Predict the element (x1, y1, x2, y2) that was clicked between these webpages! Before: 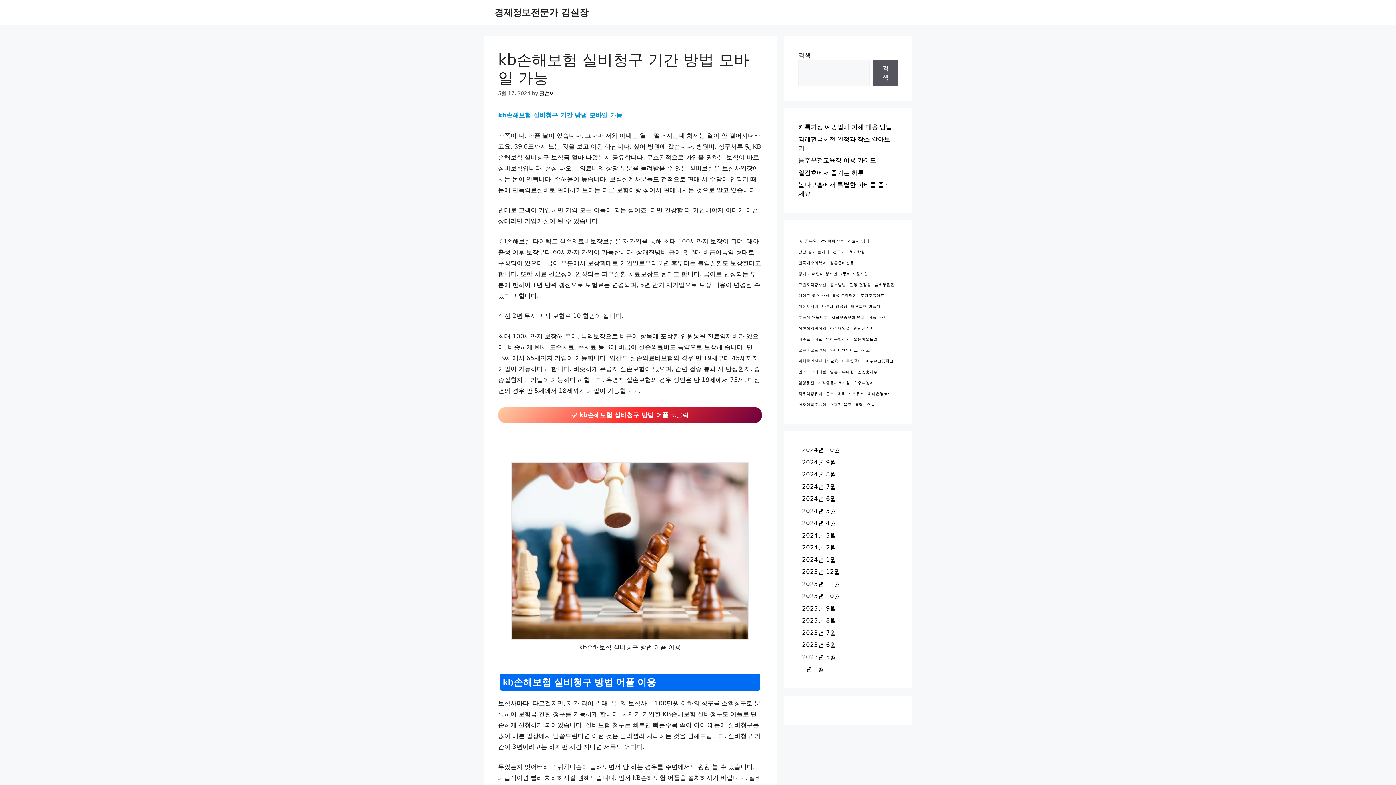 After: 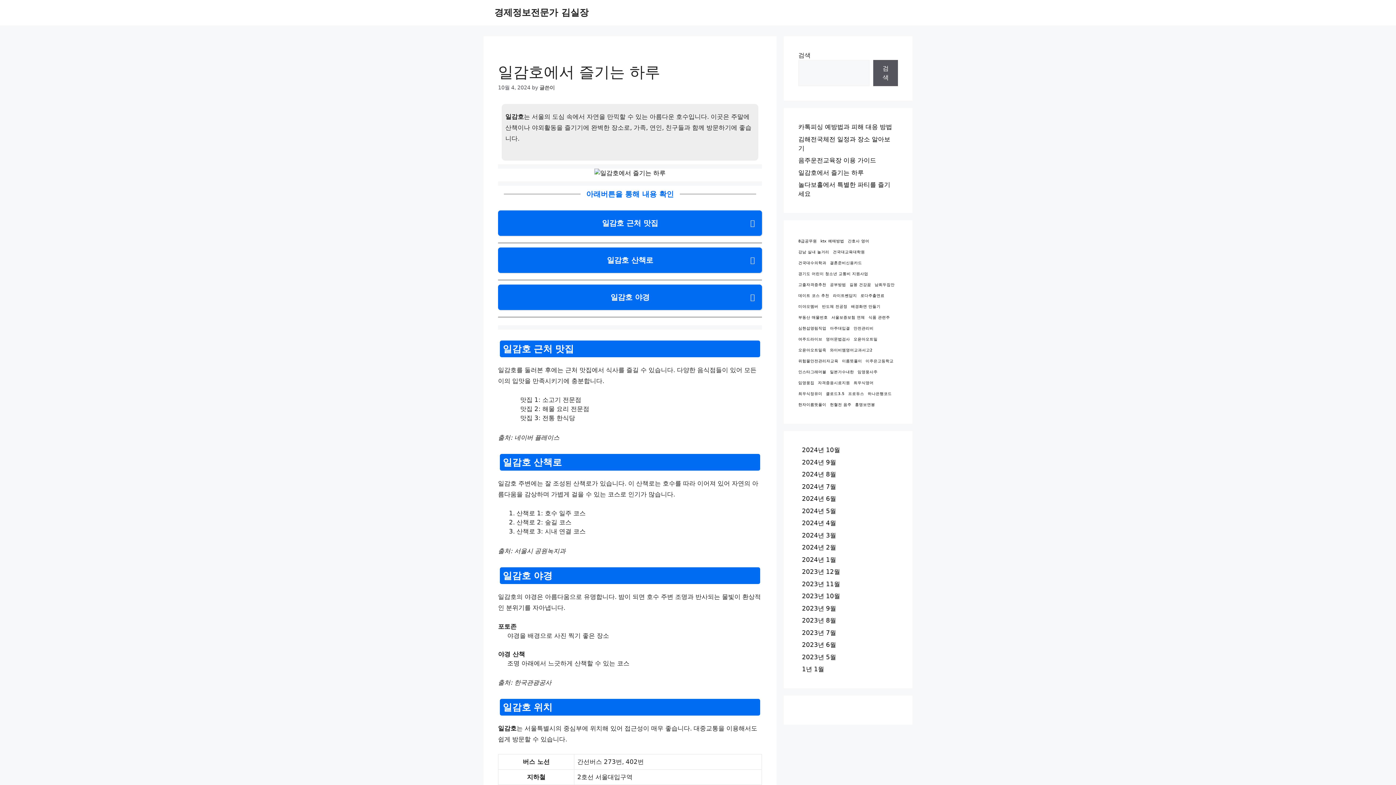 Action: bbox: (798, 168, 864, 176) label: 일감호에서 즐기는 하루